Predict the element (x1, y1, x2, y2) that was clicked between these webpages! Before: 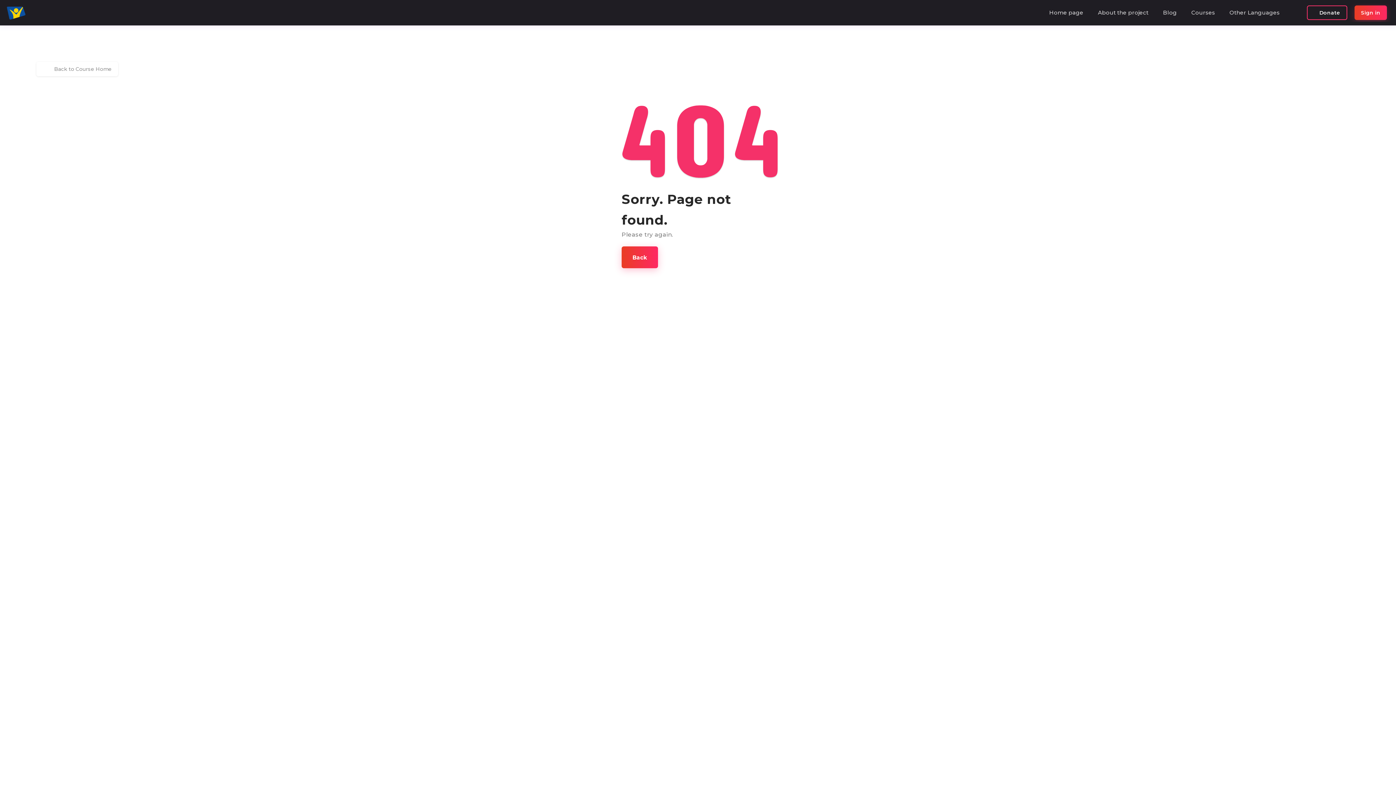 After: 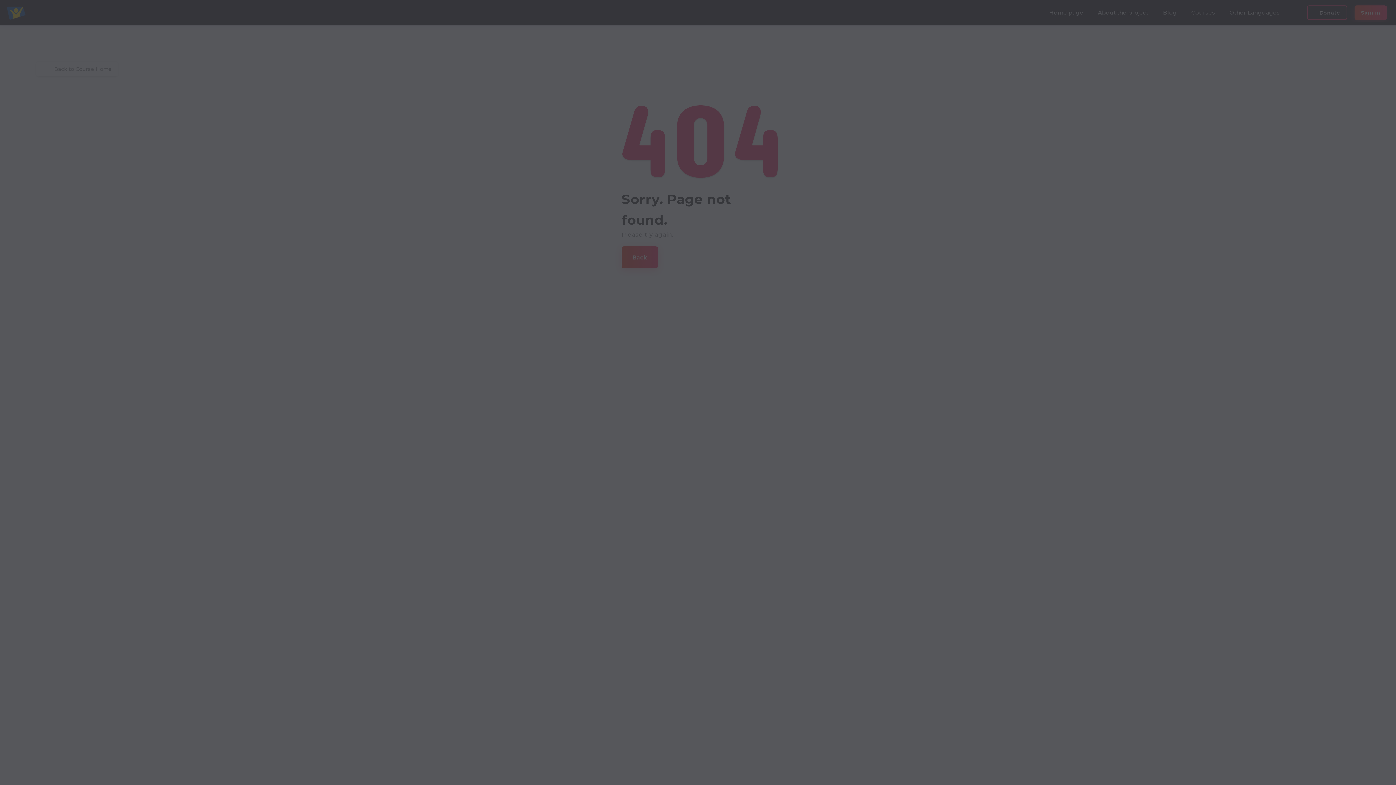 Action: label: Donate bbox: (1307, 5, 1347, 20)